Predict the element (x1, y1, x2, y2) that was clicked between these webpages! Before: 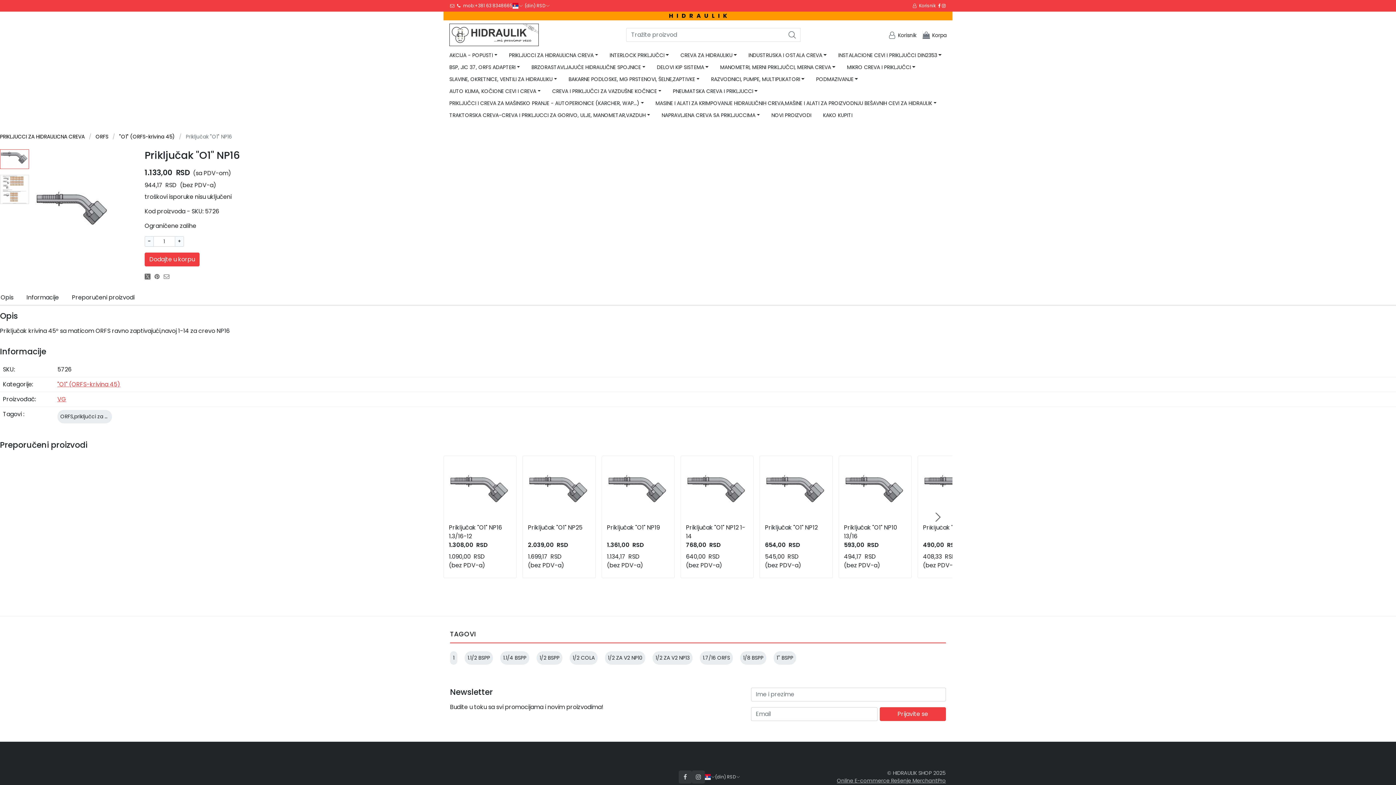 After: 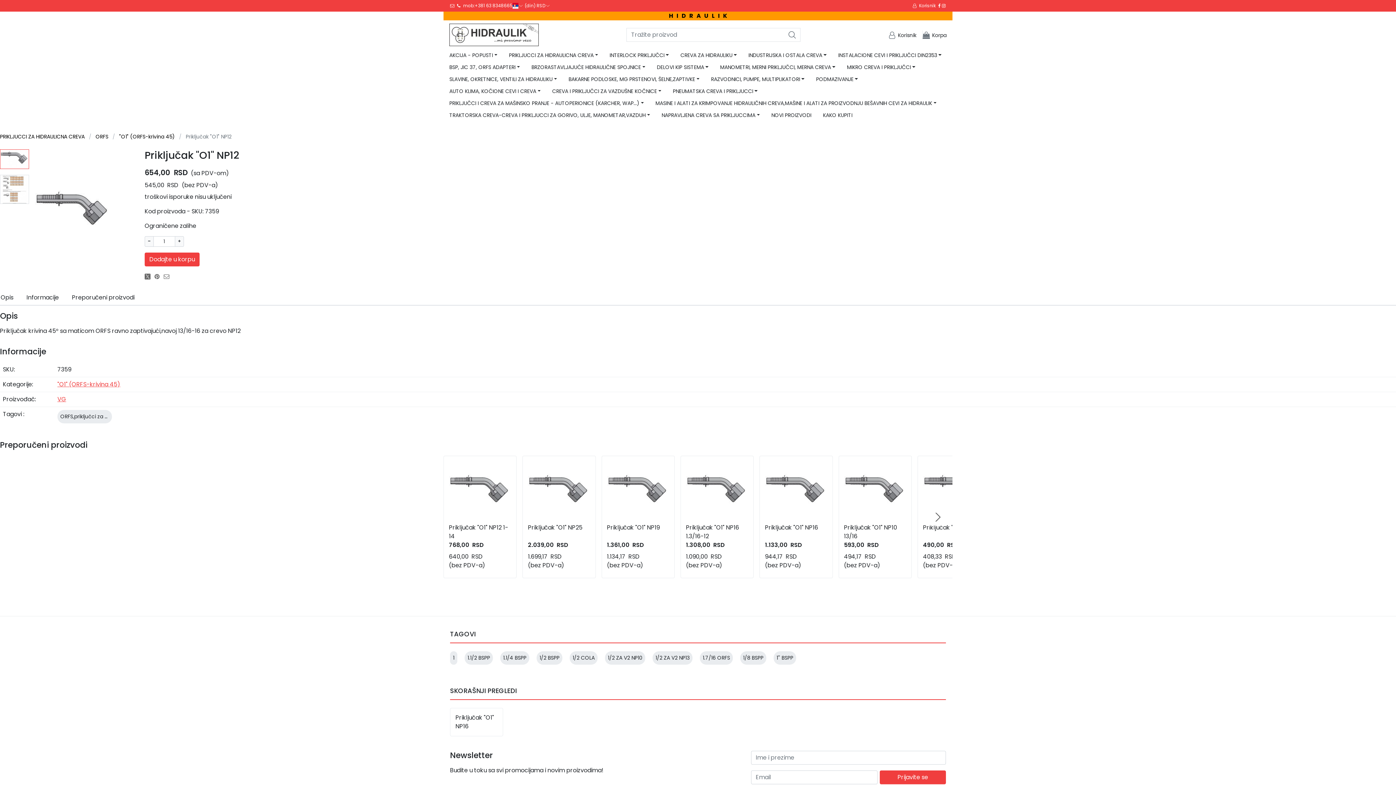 Action: bbox: (765, 523, 827, 541) label: Priključak "O1" NP12